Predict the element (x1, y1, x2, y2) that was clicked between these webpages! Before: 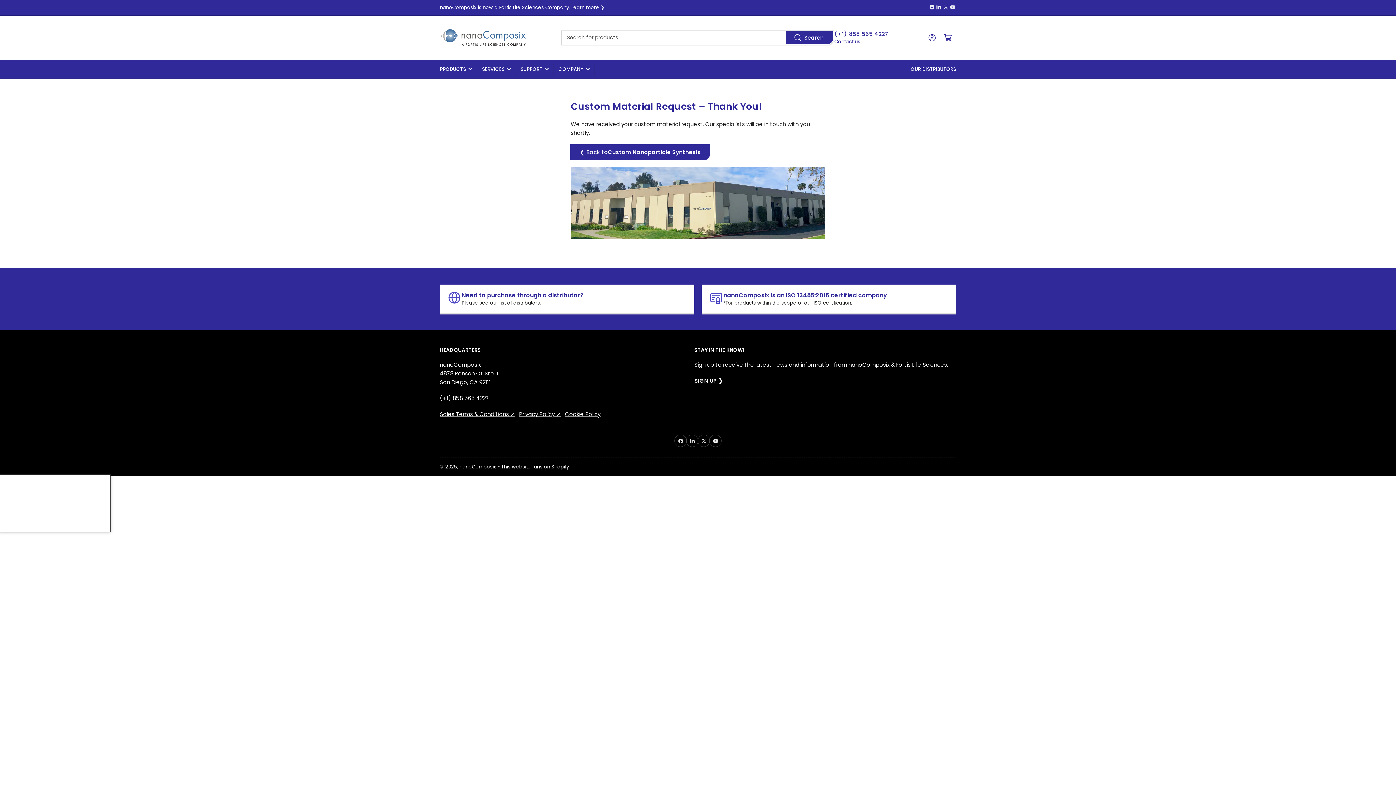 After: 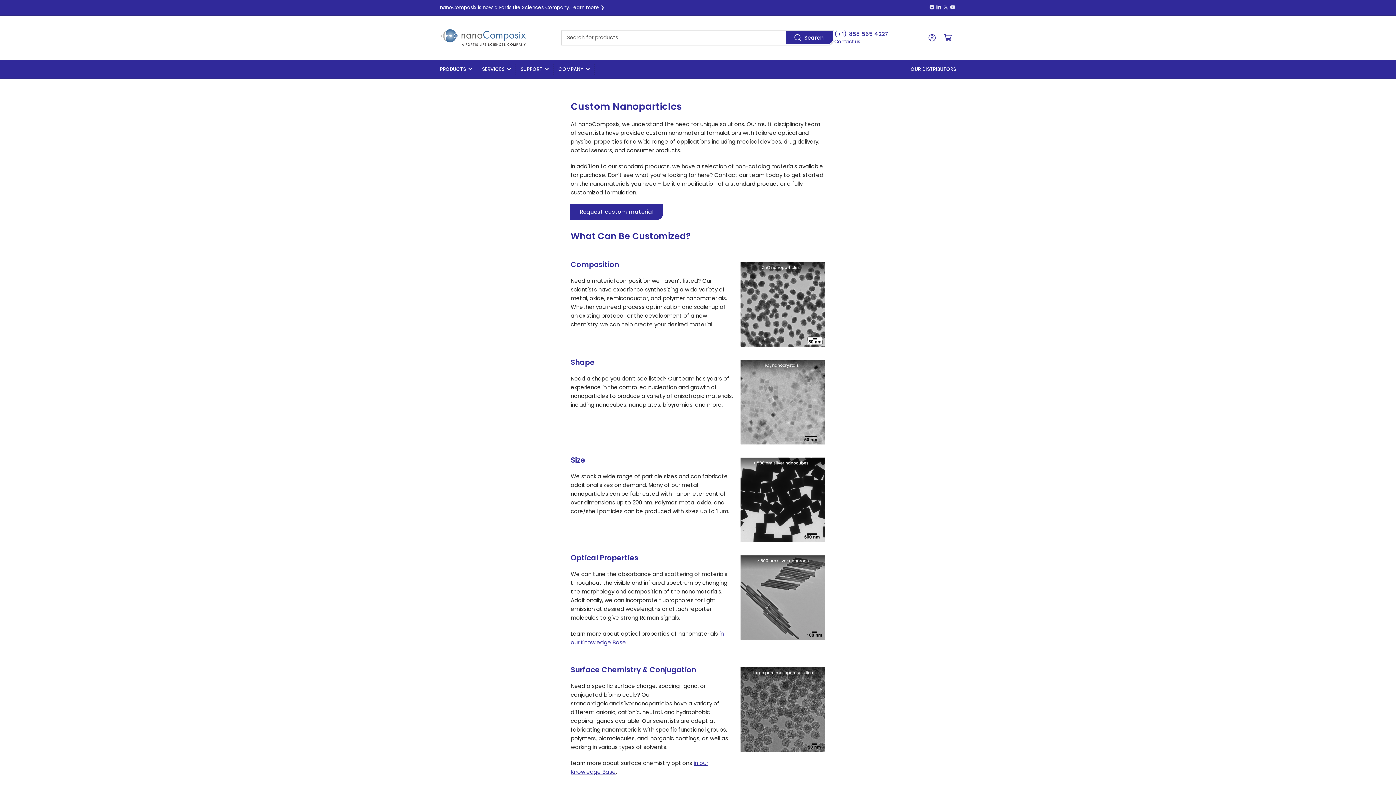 Action: label: ❮ Back to
Custom Nanoparticle Synthesis bbox: (570, 144, 709, 159)